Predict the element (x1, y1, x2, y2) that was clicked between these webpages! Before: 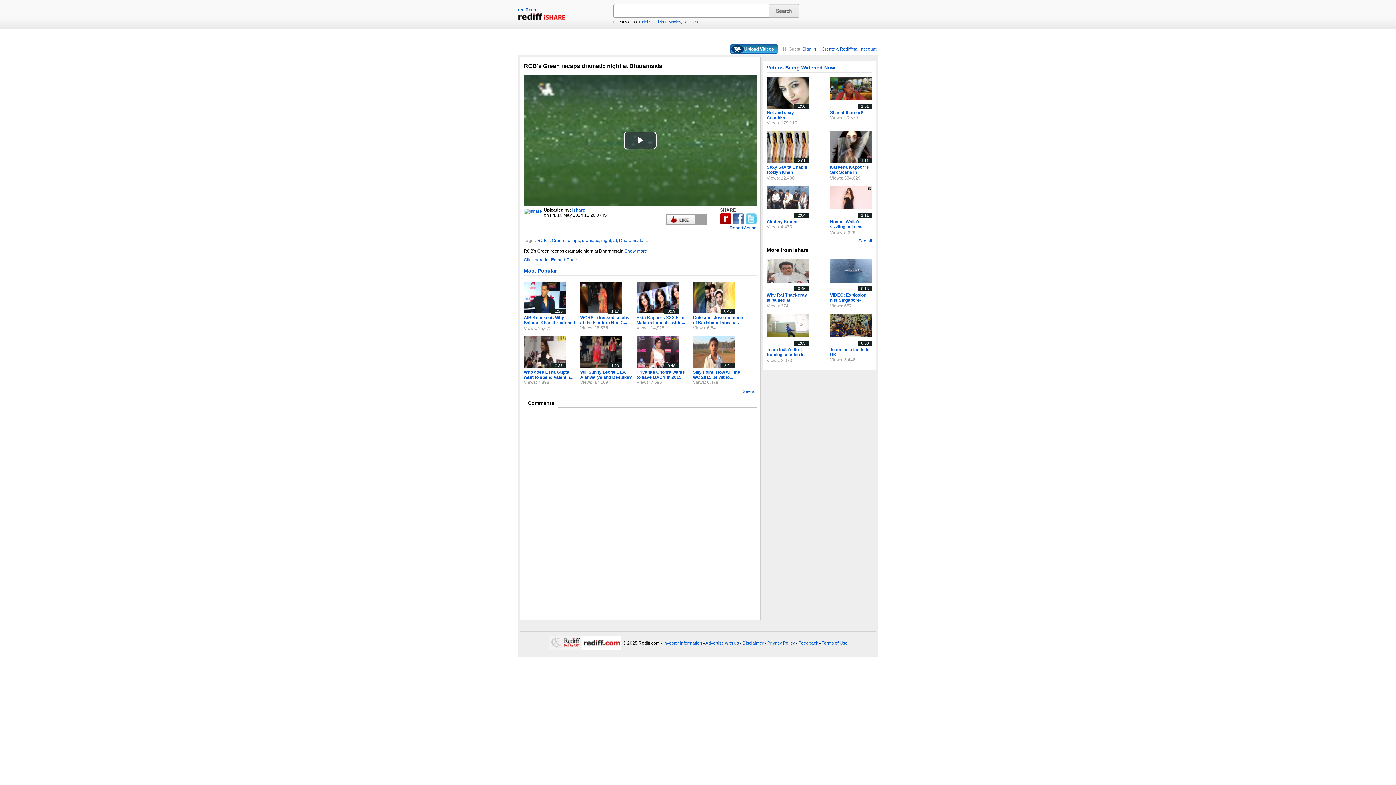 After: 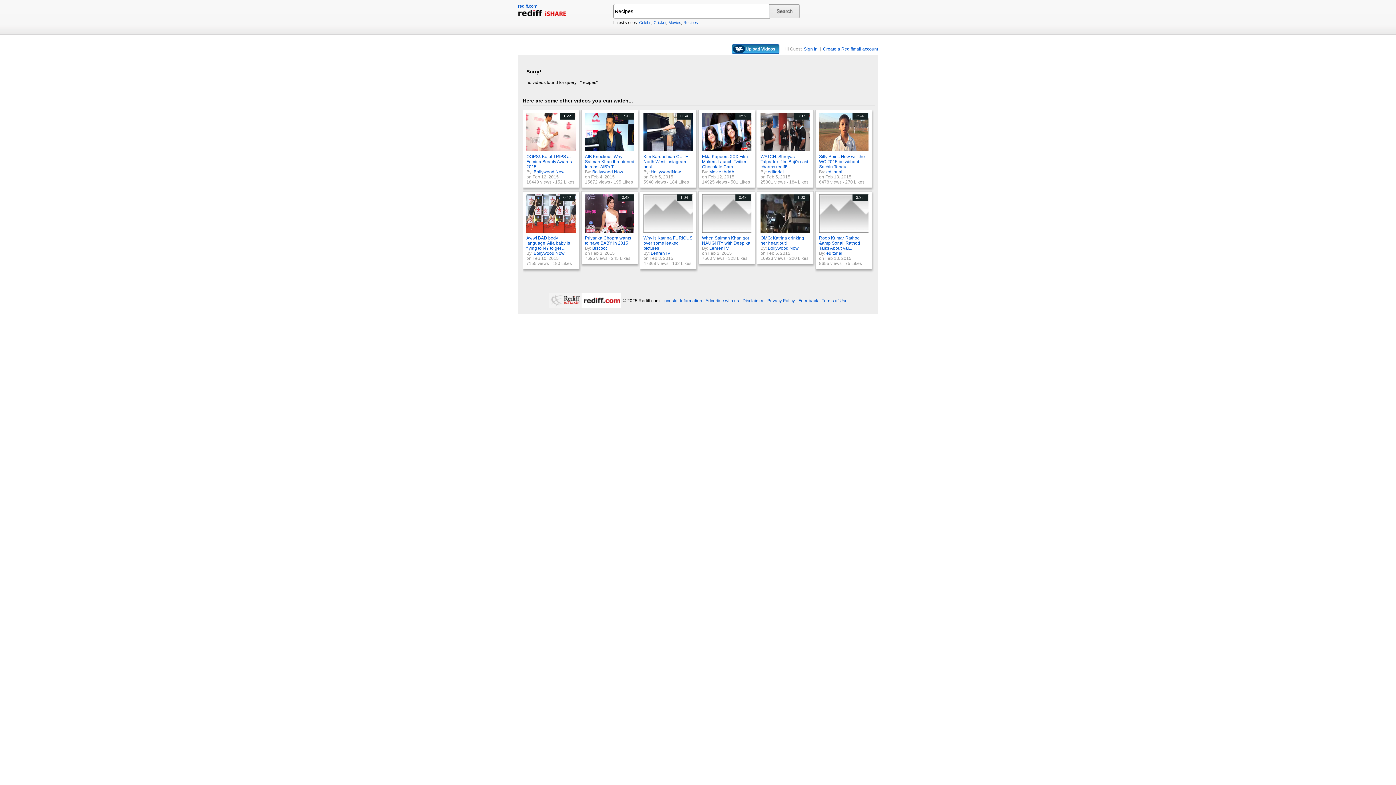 Action: bbox: (683, 19, 698, 24) label: Recipes